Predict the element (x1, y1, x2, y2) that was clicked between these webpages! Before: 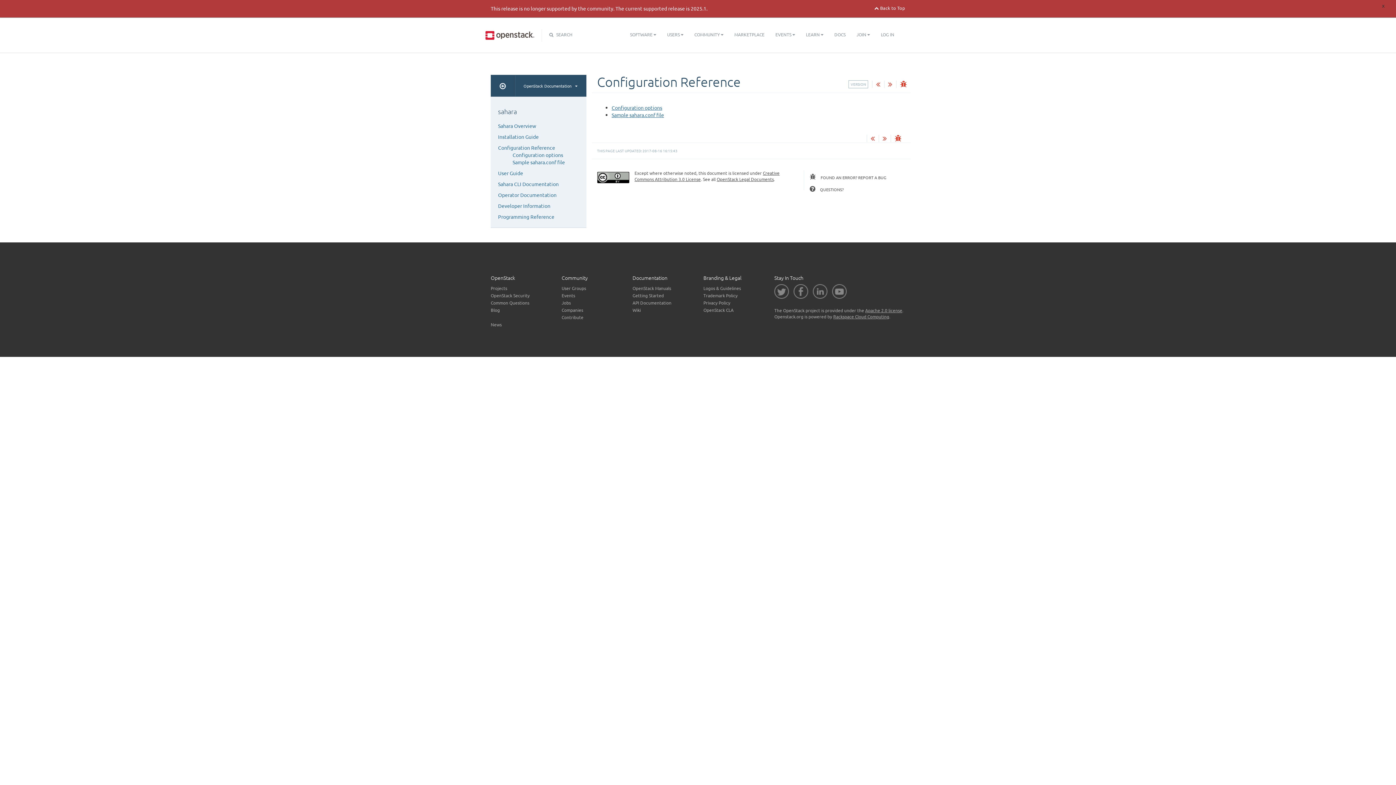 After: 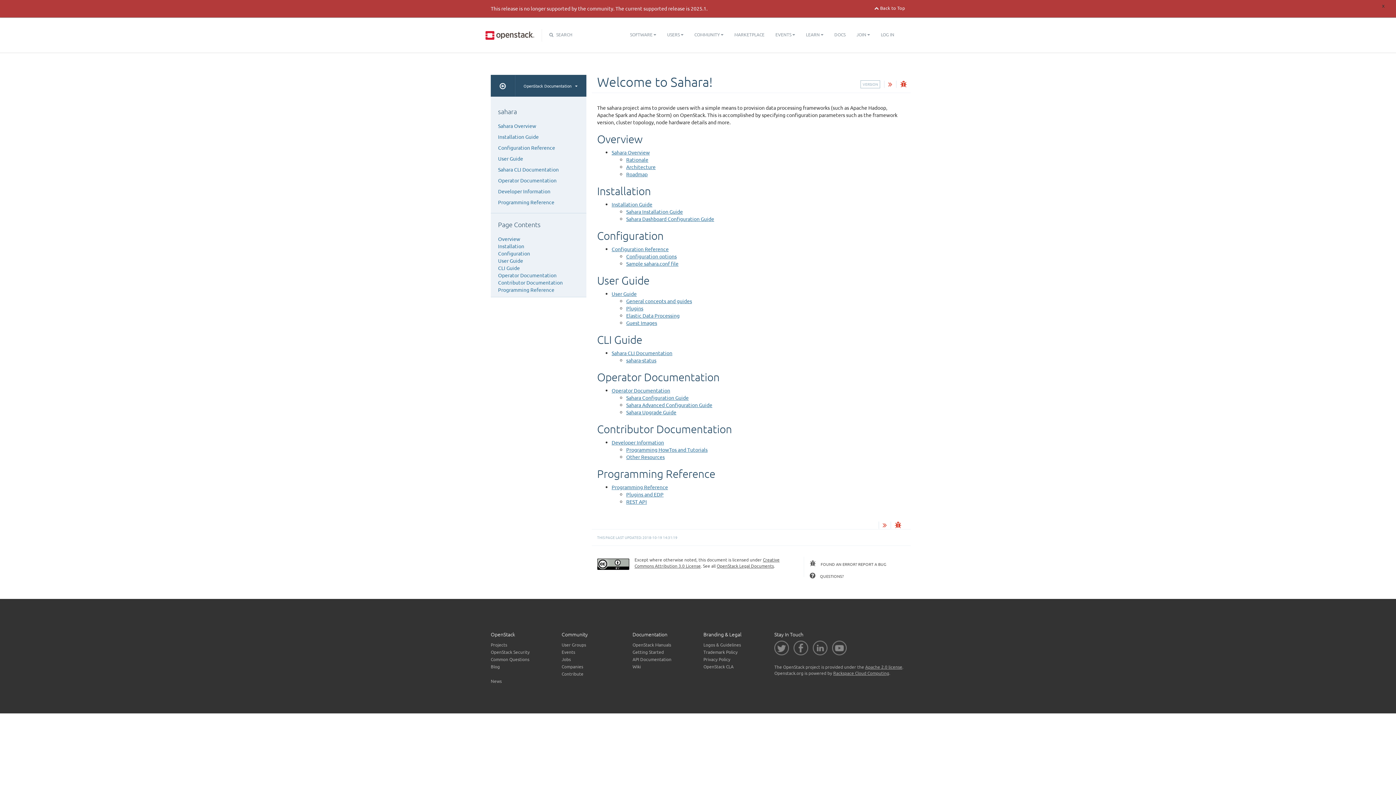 Action: bbox: (490, 100, 582, 122) label: sahara